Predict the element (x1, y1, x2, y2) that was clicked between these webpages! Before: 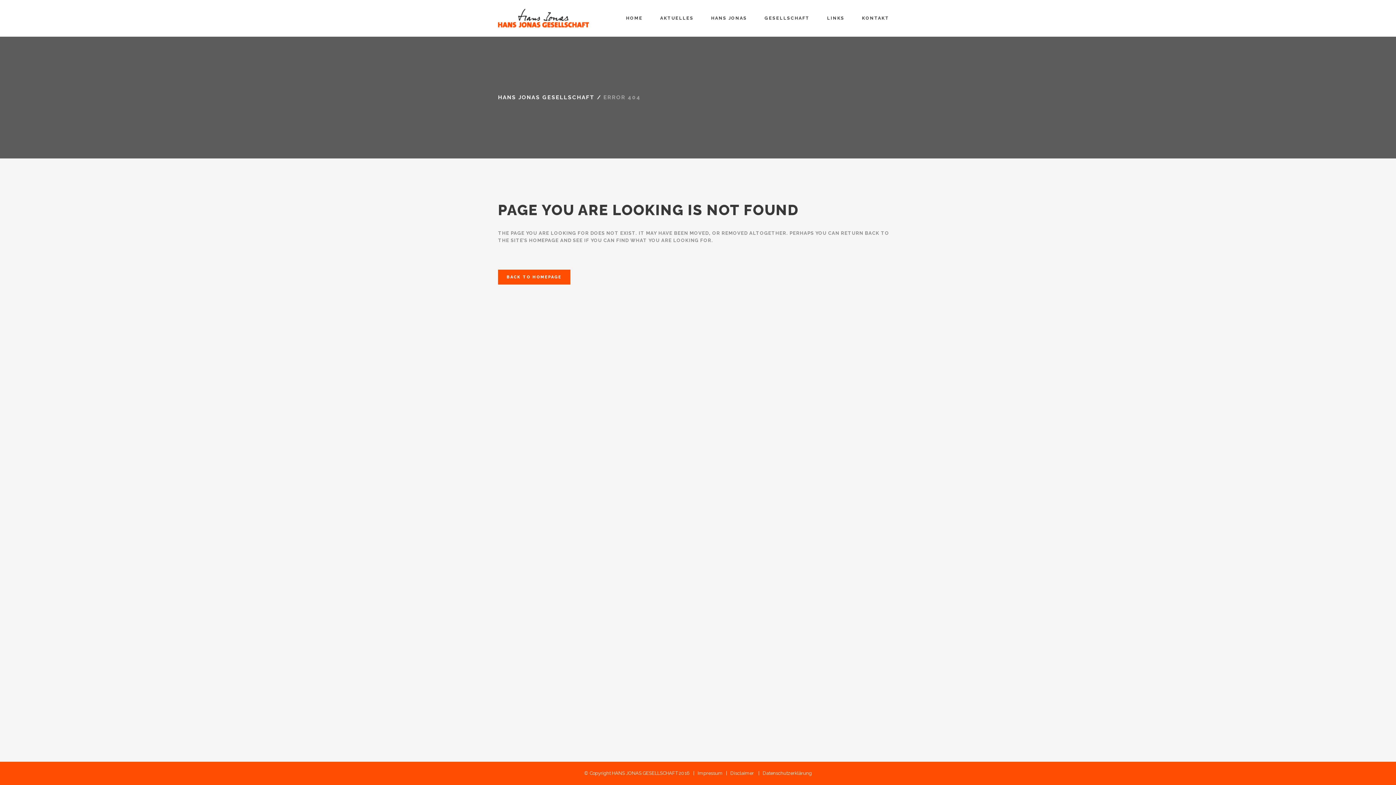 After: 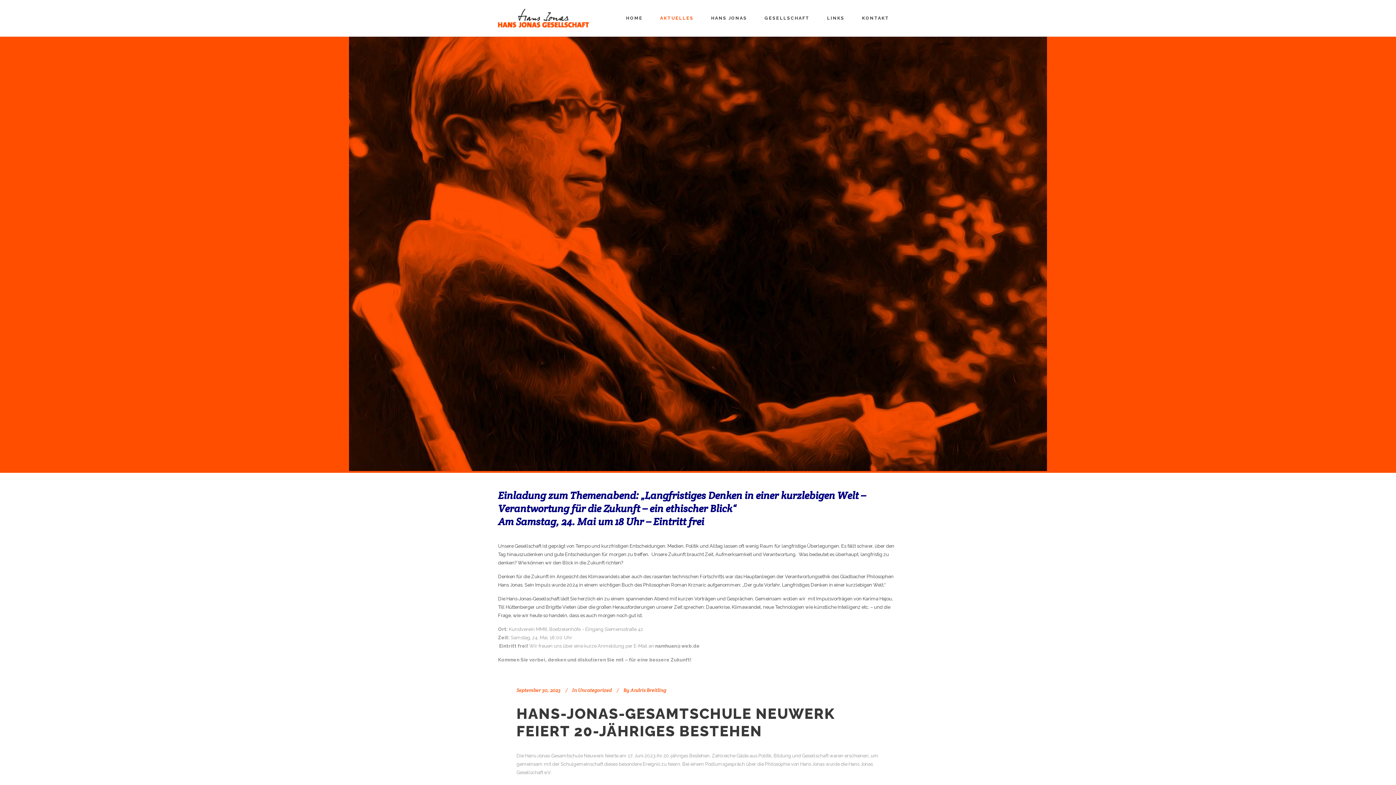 Action: bbox: (651, 0, 702, 36) label: AKTUELLES